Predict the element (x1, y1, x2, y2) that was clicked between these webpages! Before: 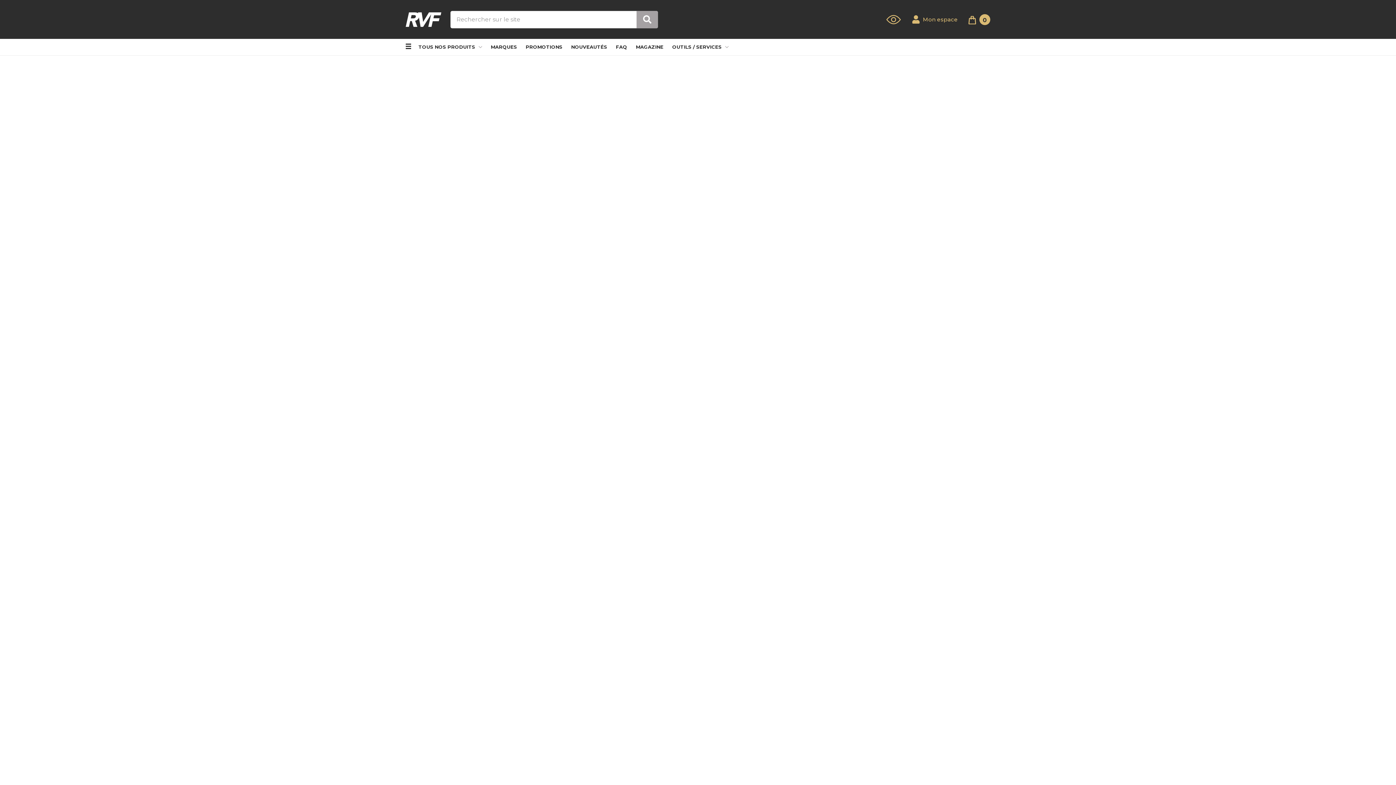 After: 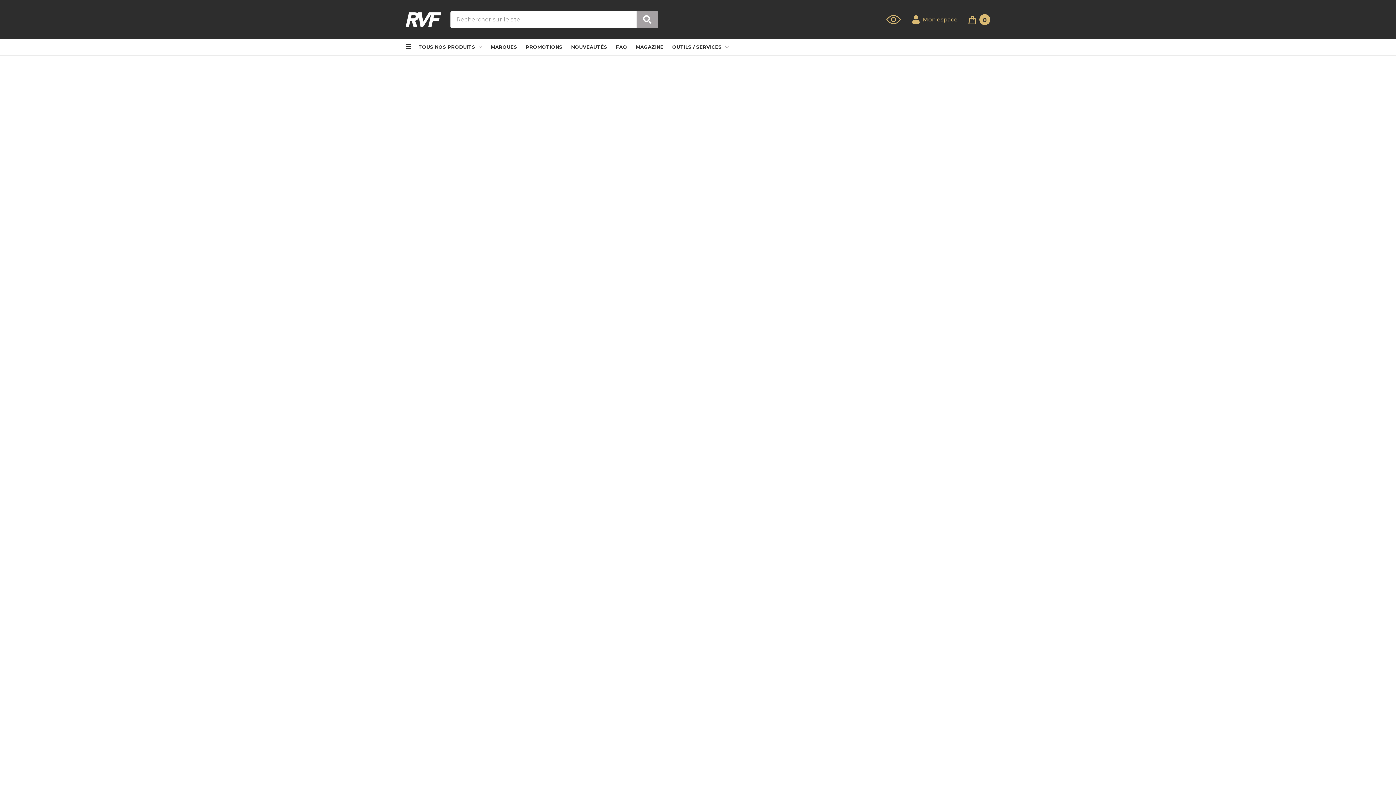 Action: bbox: (636, 10, 658, 28)